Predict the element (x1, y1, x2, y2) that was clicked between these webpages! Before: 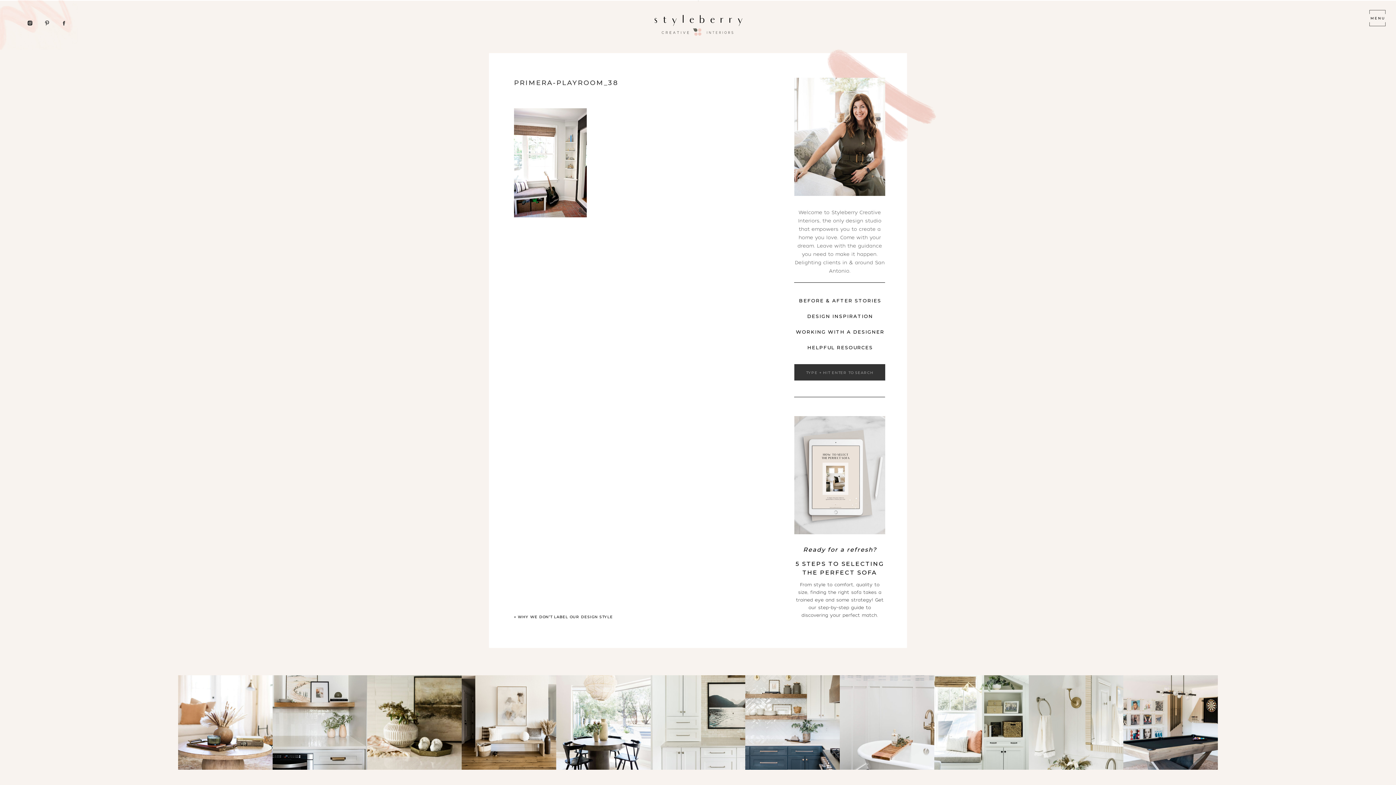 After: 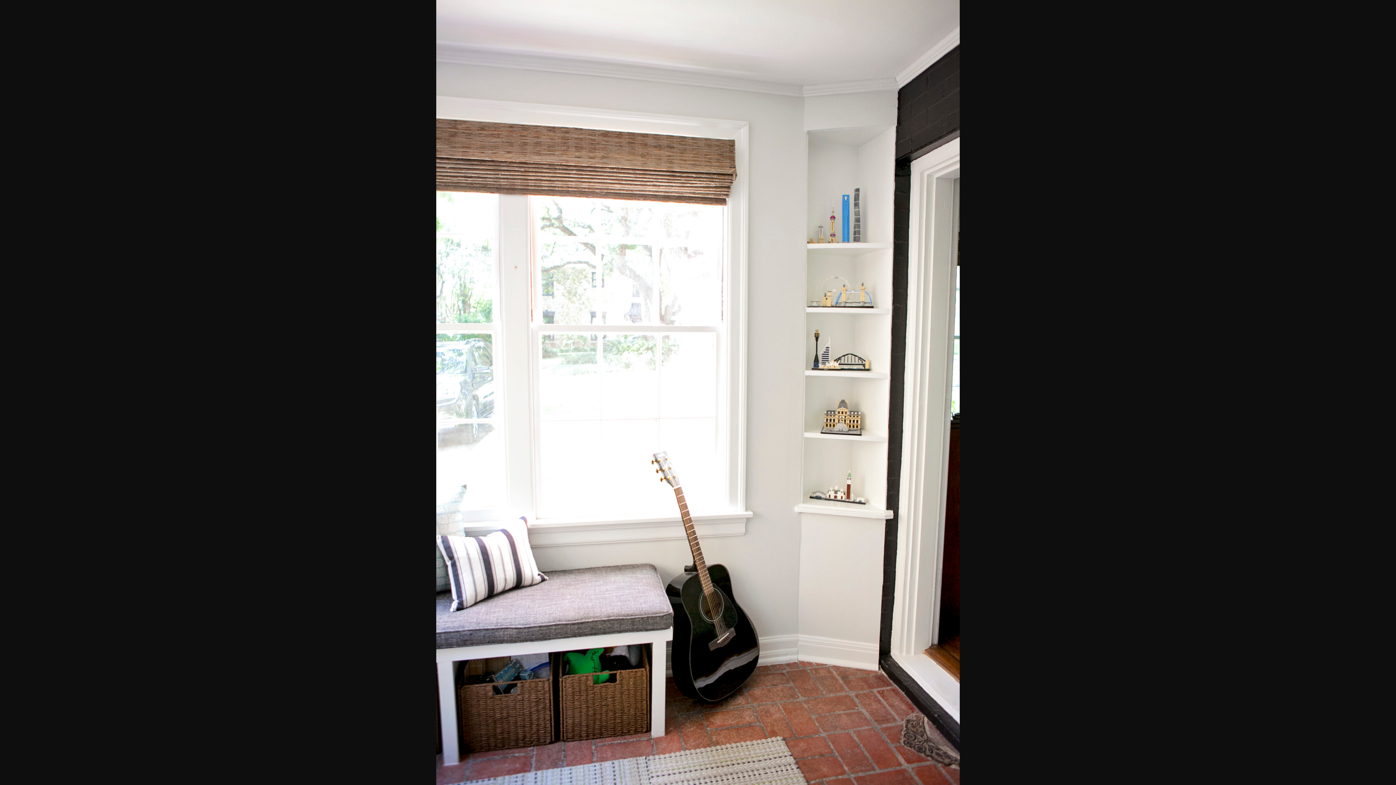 Action: bbox: (514, 213, 586, 218)